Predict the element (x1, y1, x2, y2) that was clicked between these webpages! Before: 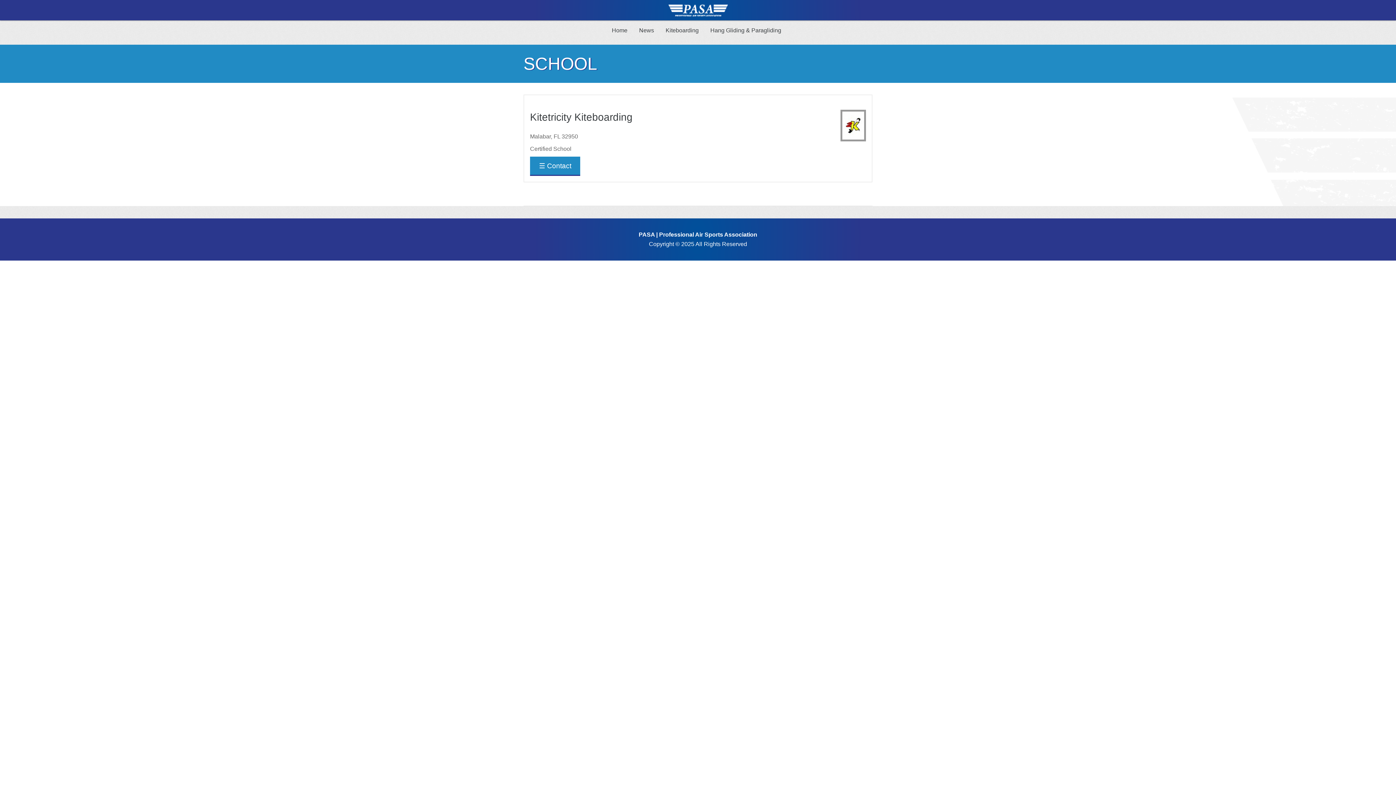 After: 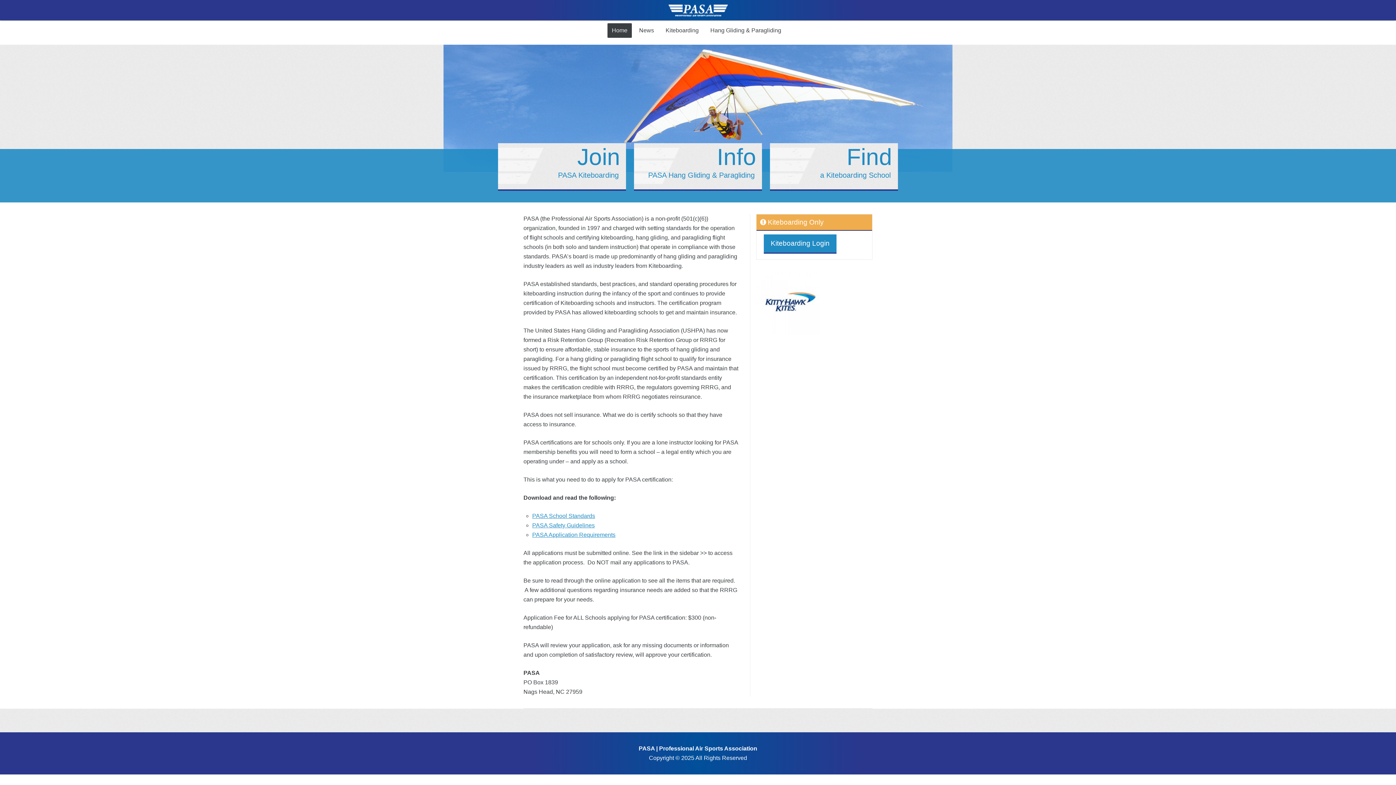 Action: bbox: (523, 0, 872, 20) label: PASA | Professional Air Sports Association